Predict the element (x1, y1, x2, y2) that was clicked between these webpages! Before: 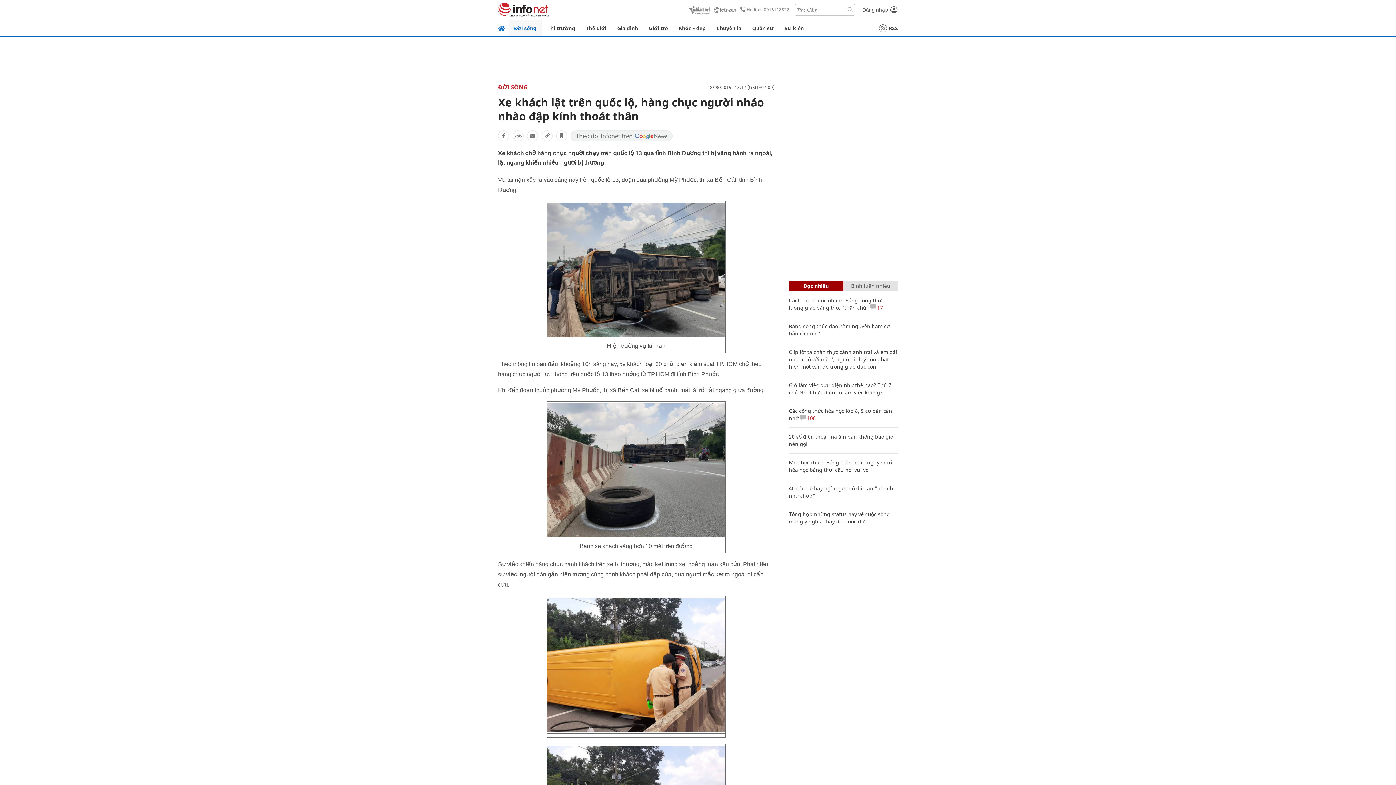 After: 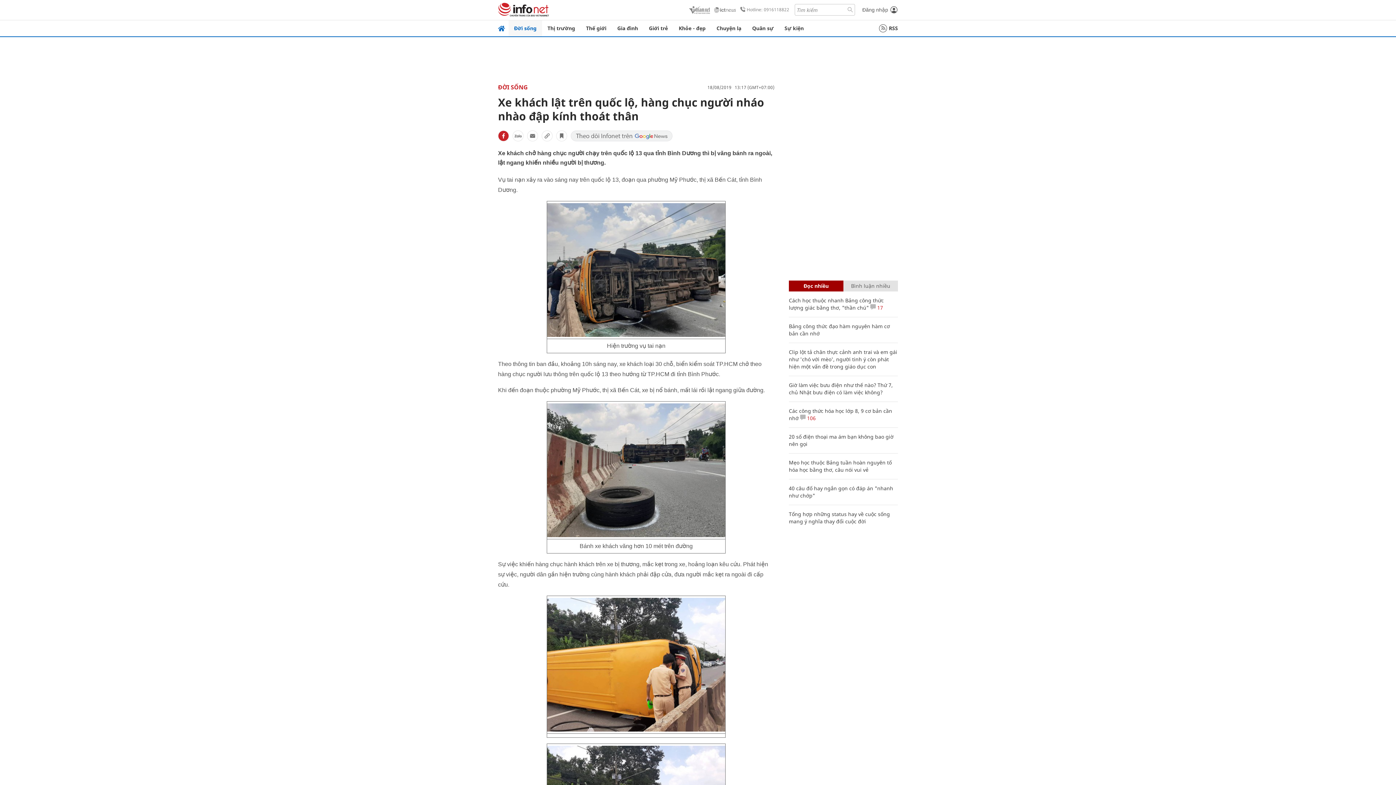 Action: bbox: (498, 130, 509, 141)